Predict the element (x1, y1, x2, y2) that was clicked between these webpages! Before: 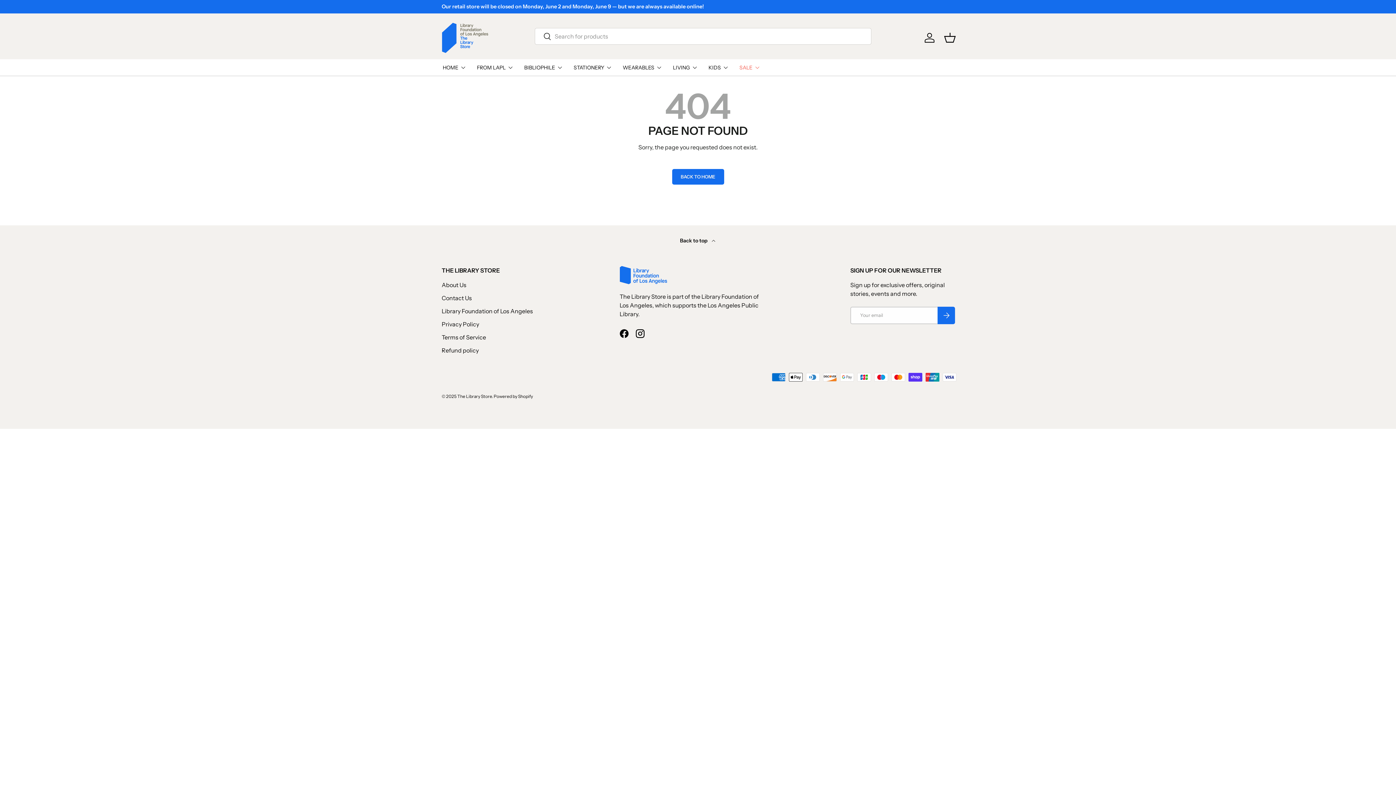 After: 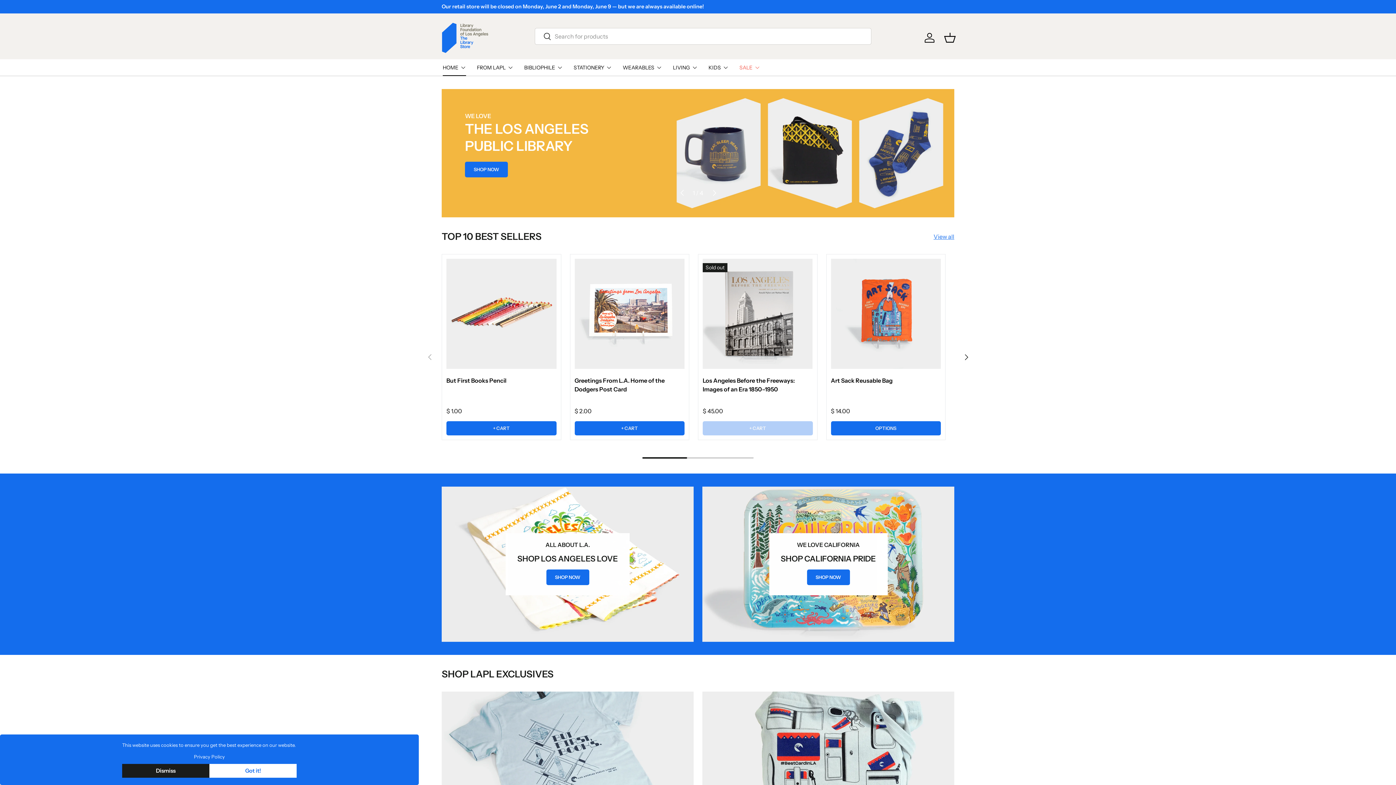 Action: bbox: (457, 393, 492, 399) label: The Library Store